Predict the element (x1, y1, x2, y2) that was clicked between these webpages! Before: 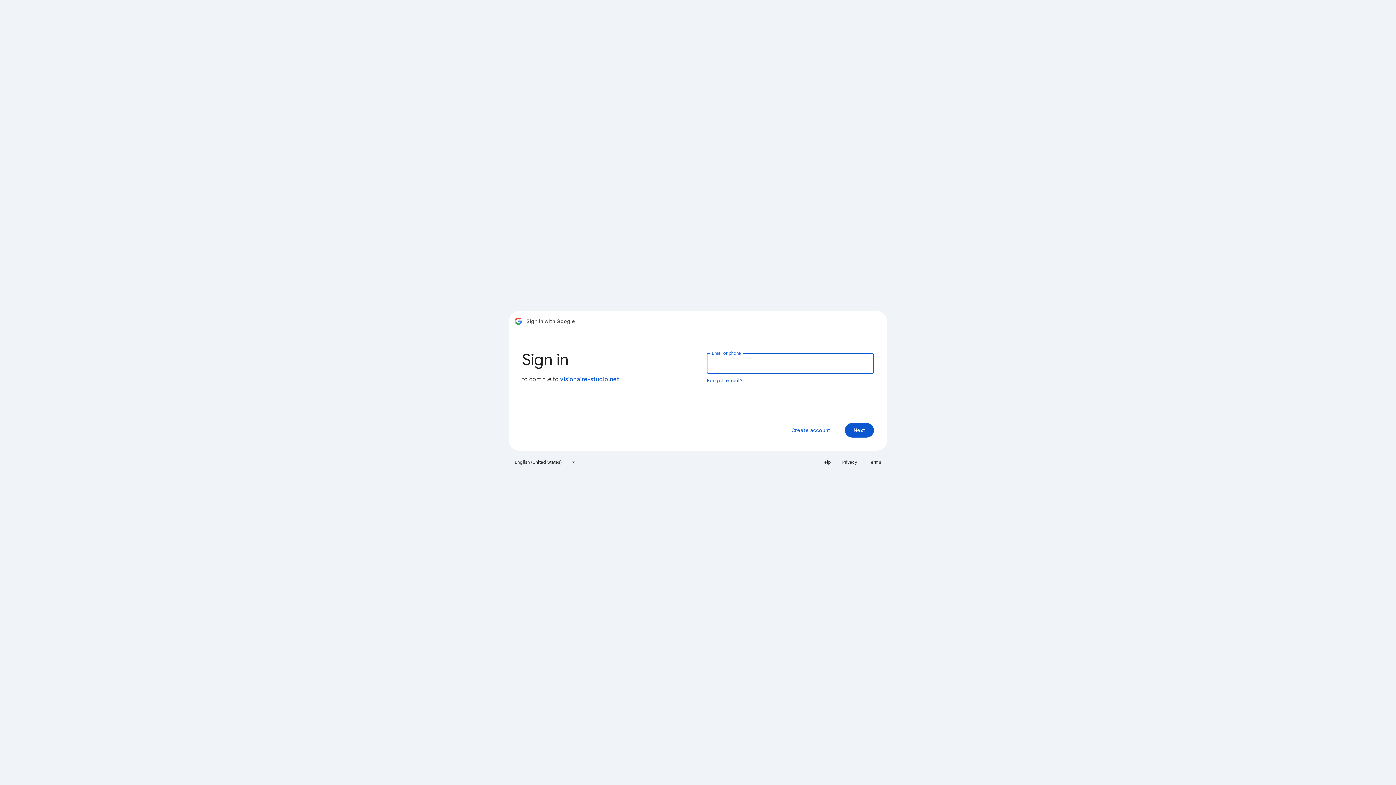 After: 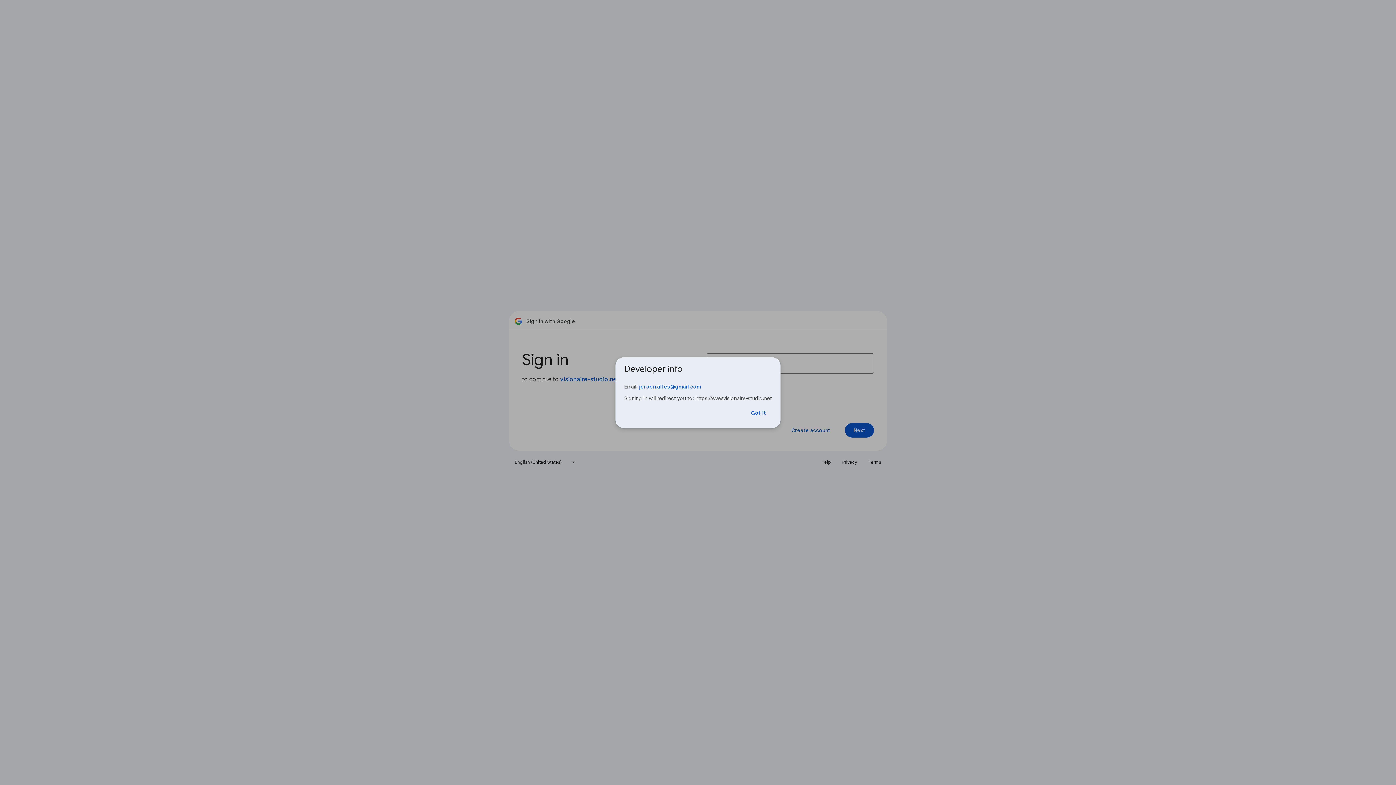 Action: bbox: (560, 376, 619, 383) label: visionaire-studio.net